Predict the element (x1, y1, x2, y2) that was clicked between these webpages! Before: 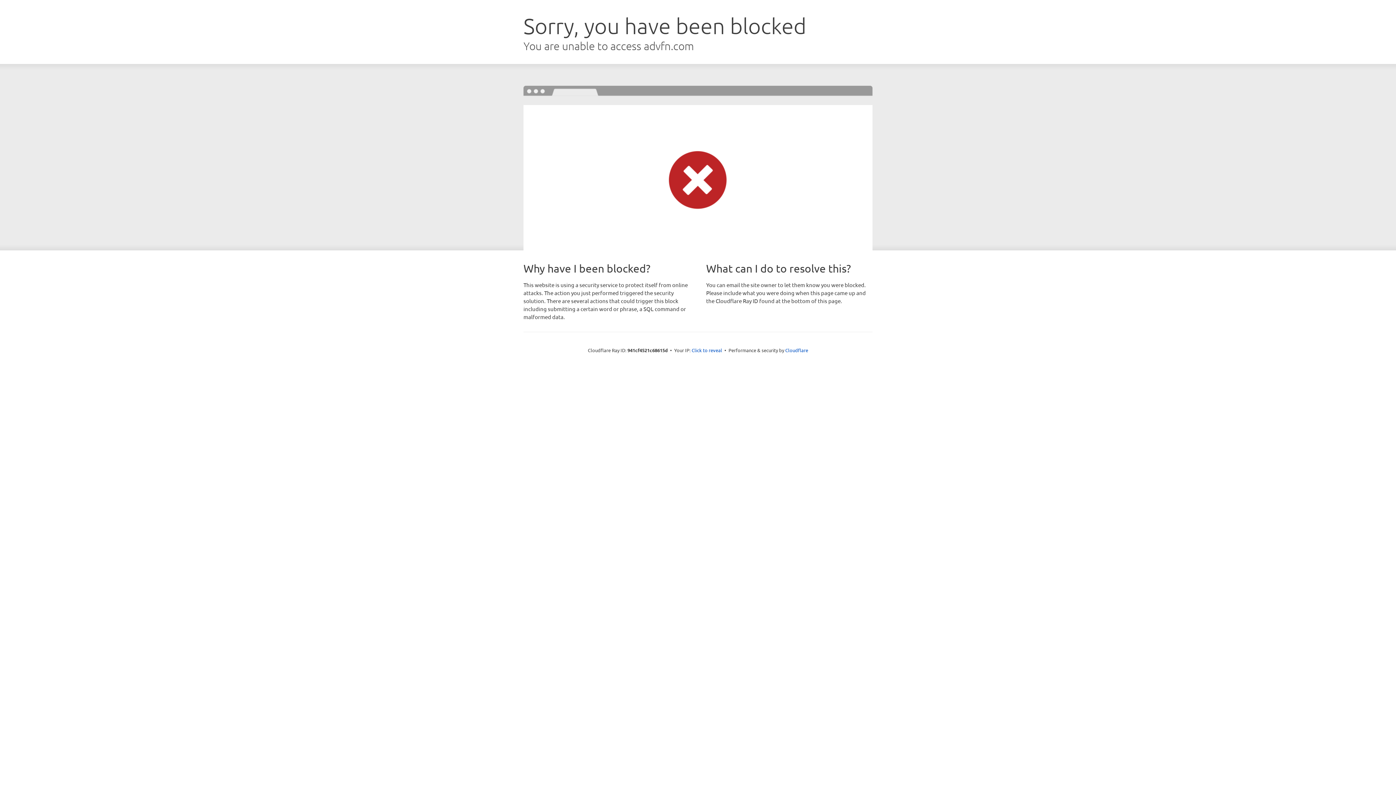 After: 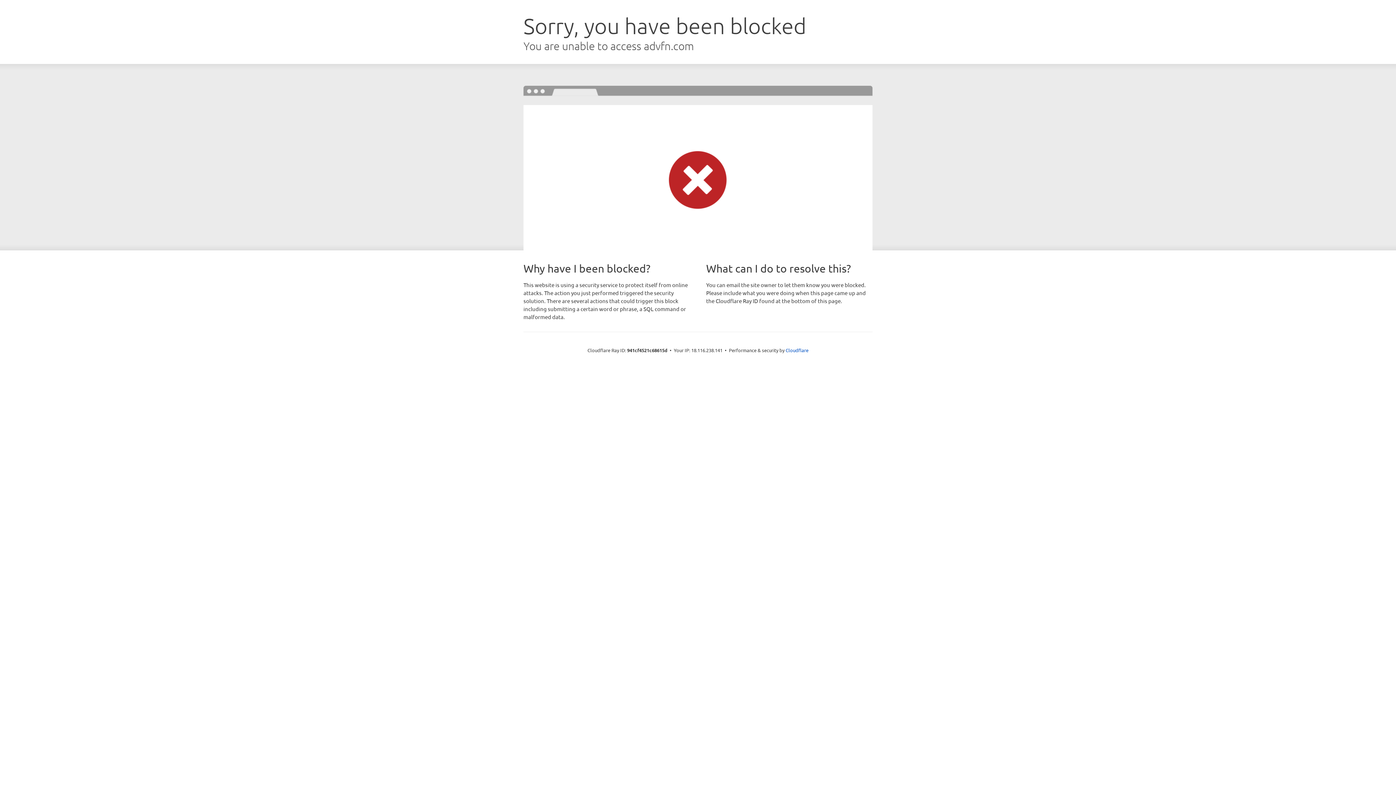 Action: label: Click to reveal bbox: (691, 346, 722, 353)